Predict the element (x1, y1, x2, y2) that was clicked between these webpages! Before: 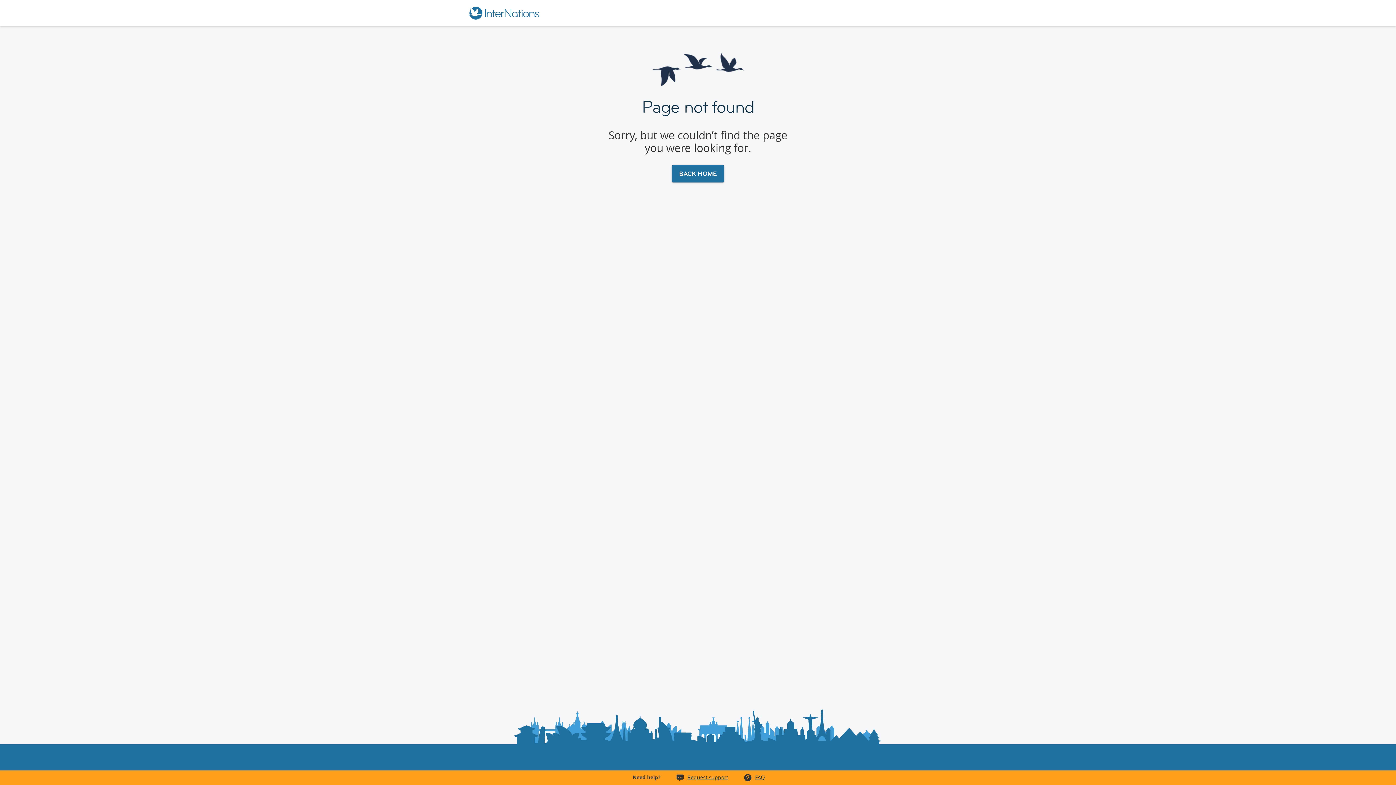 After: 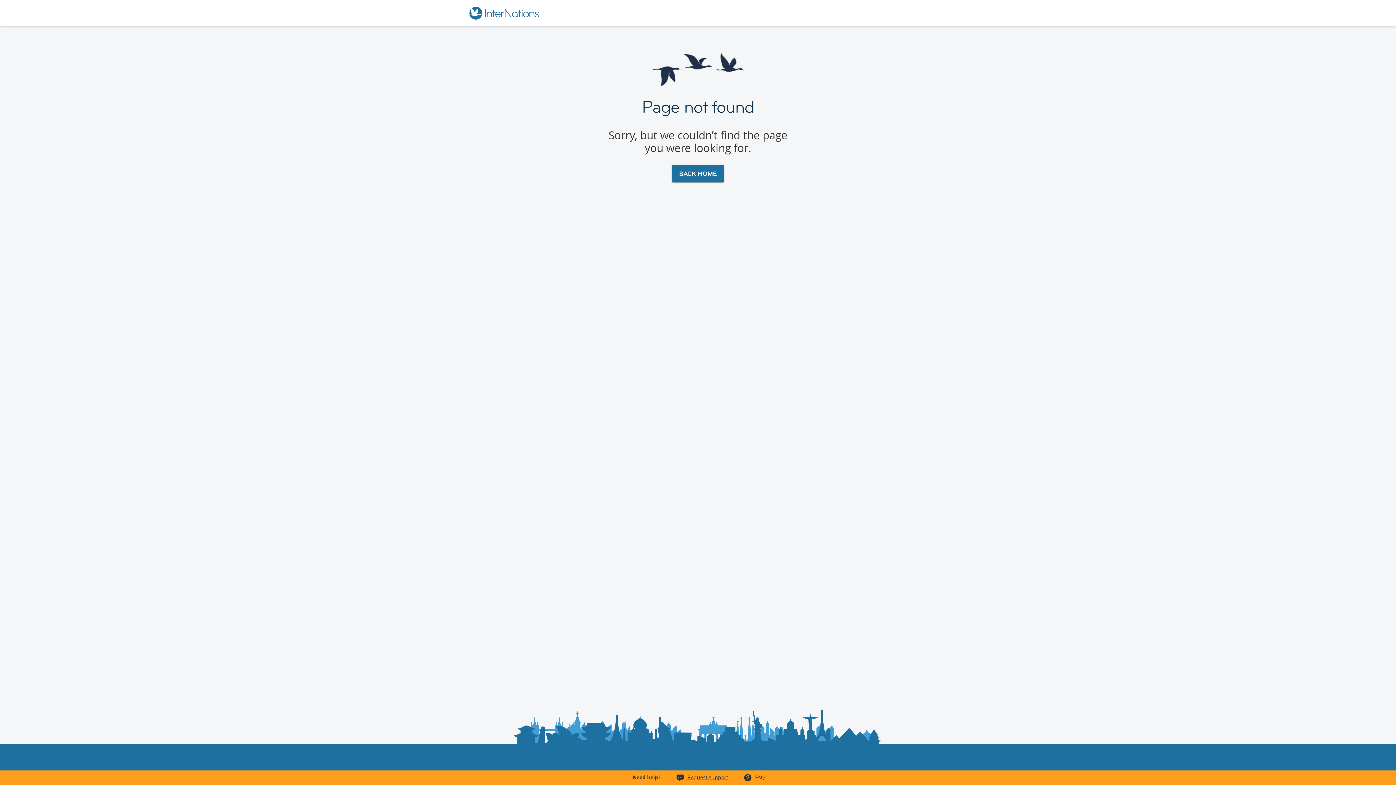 Action: label: FAQ bbox: (755, 774, 765, 781)